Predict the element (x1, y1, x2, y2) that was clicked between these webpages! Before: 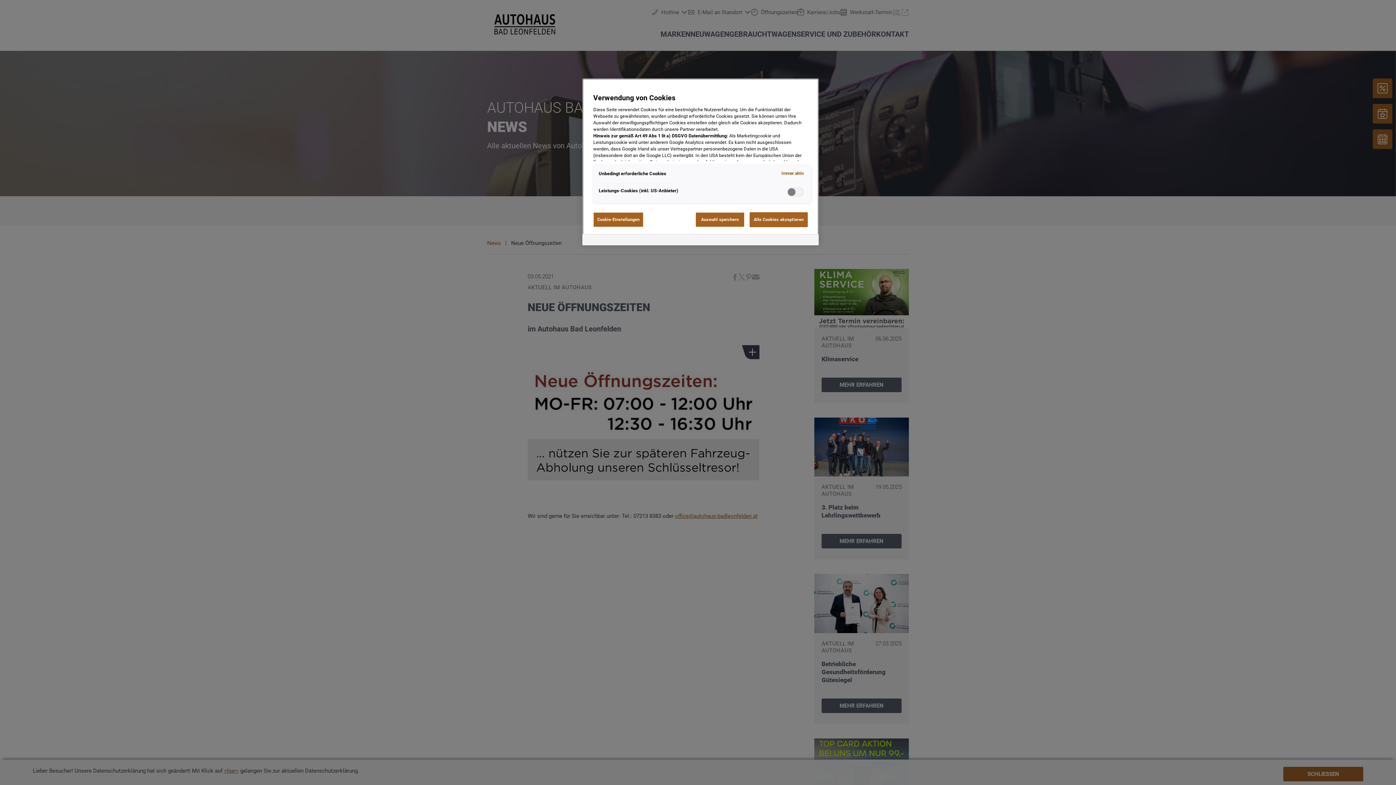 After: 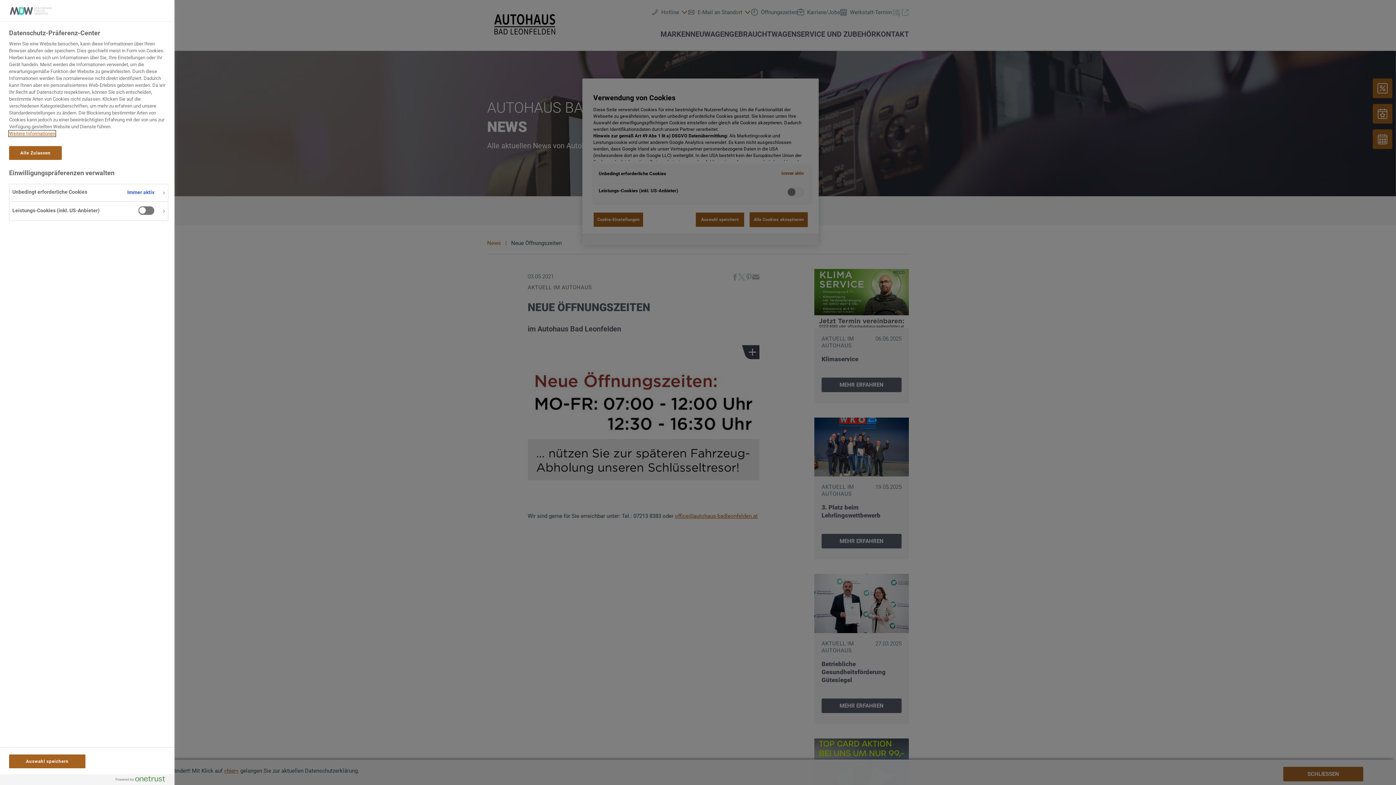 Action: label: Cookie-Einstellungen, Öffnet das Einstellungscenter-Dialogfeld bbox: (593, 212, 643, 227)